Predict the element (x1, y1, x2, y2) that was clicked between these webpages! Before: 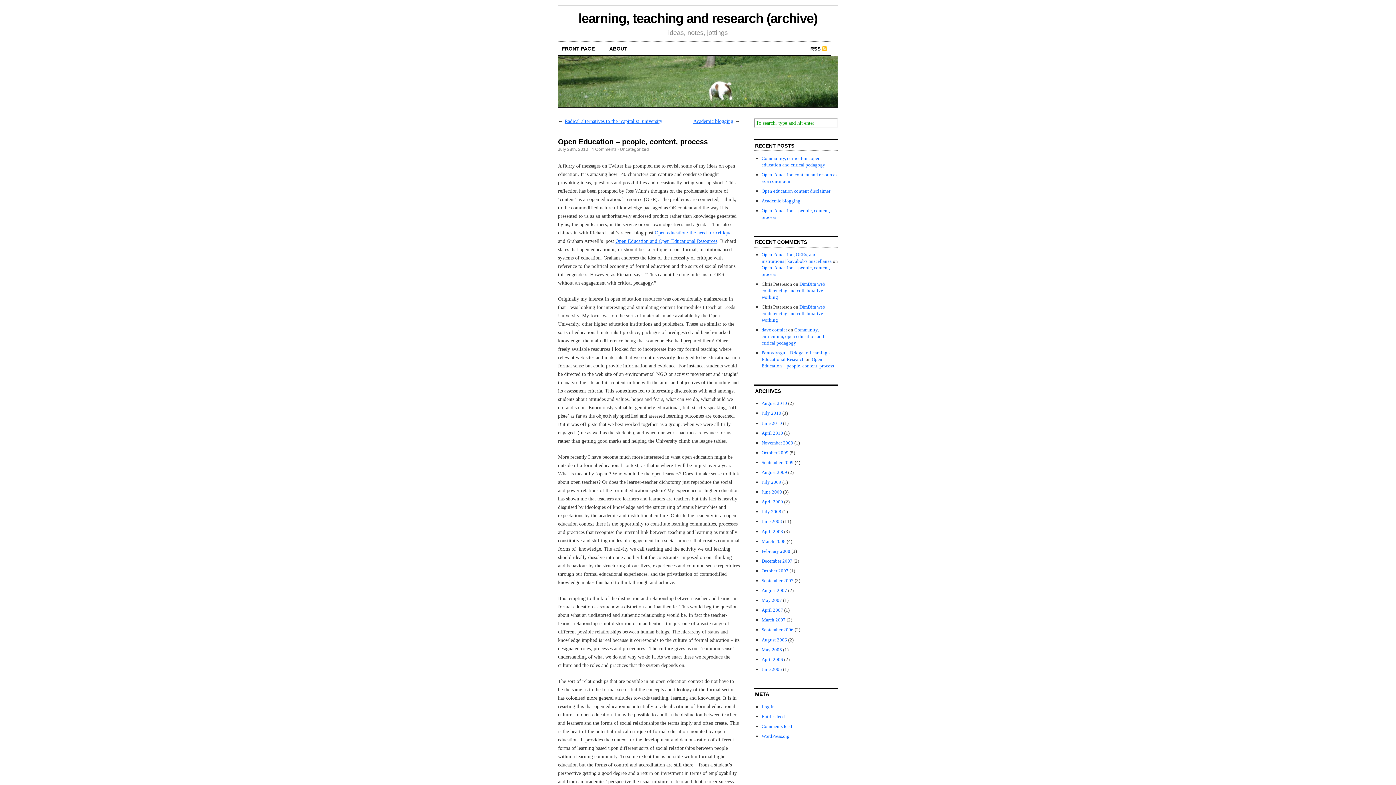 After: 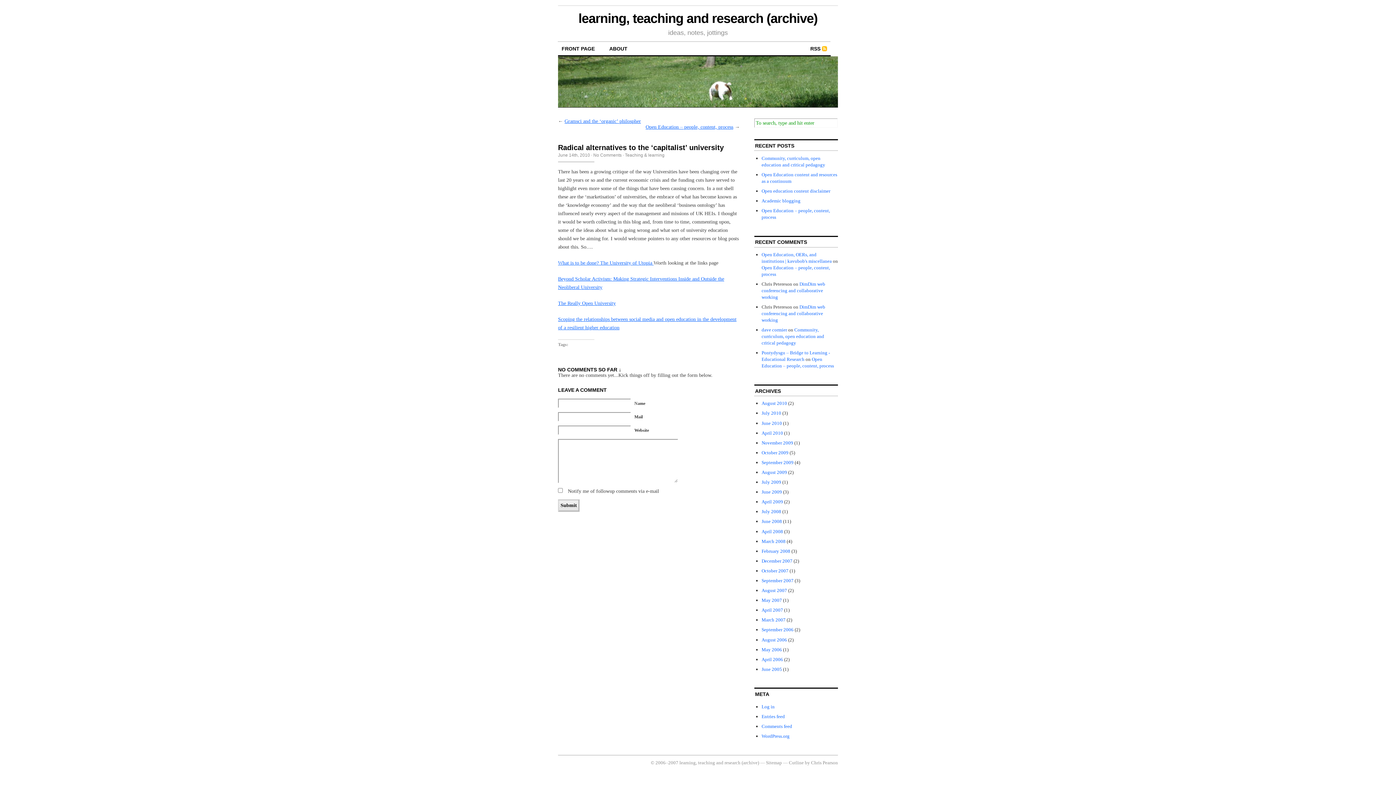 Action: bbox: (564, 118, 662, 123) label: Radical alternatives to the ‘capitalist’ university